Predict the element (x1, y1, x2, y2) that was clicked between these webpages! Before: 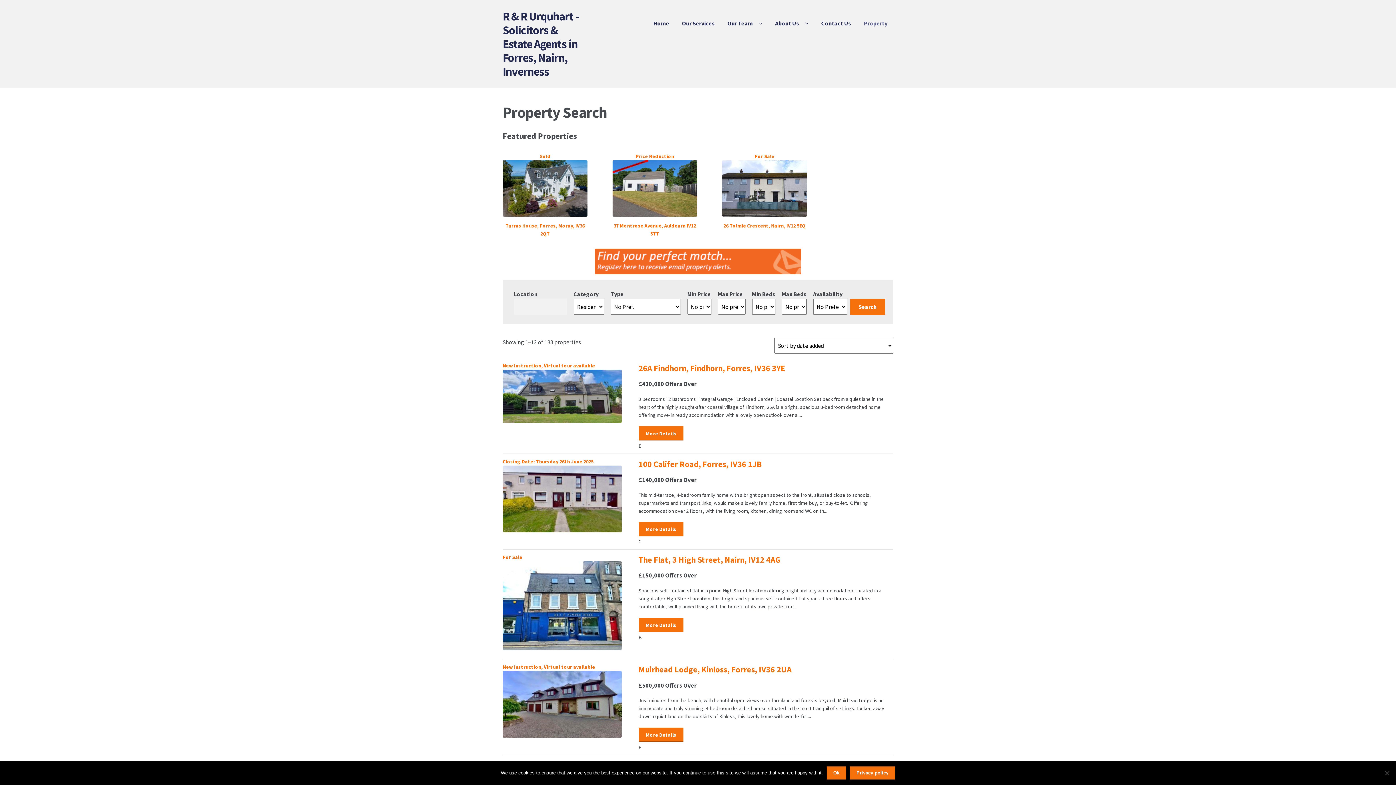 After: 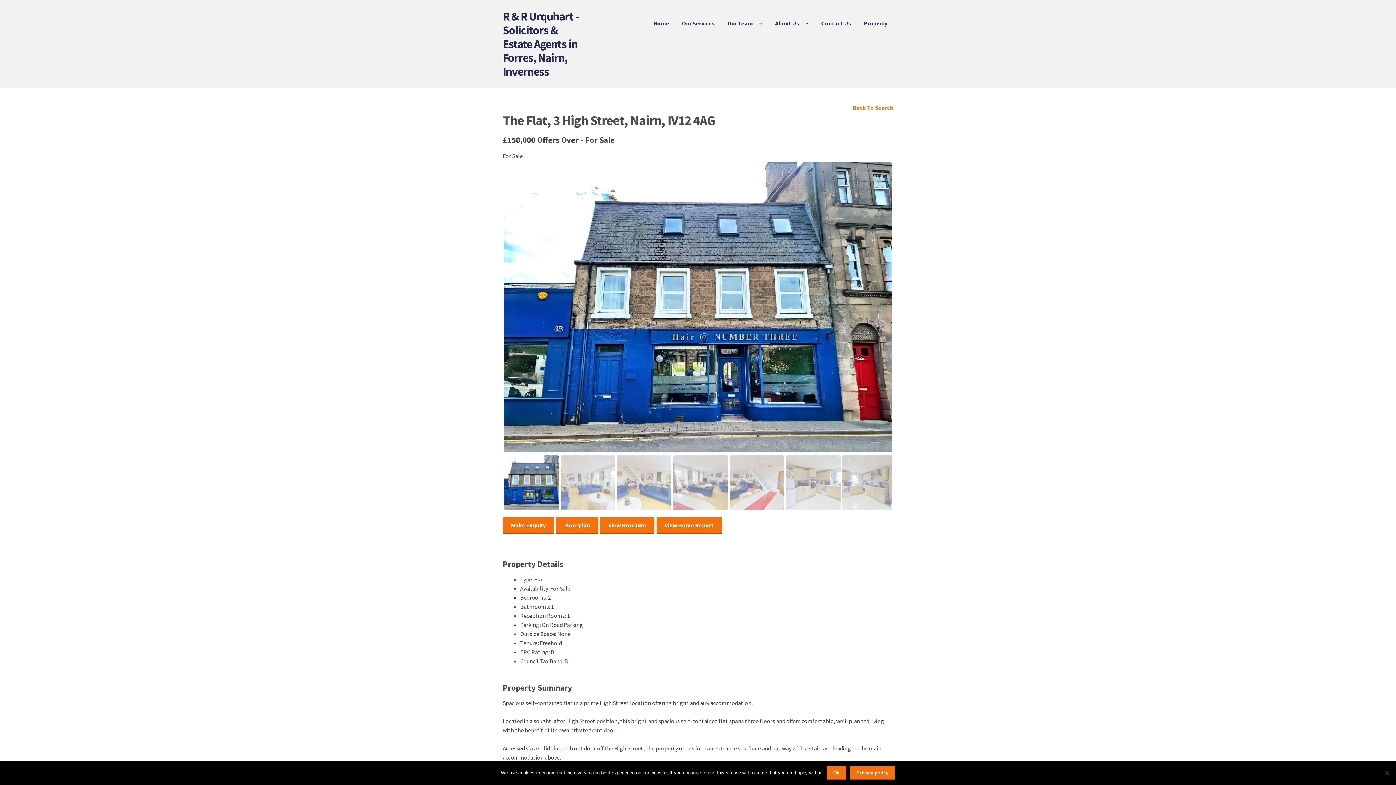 Action: label: More Details bbox: (638, 618, 683, 632)